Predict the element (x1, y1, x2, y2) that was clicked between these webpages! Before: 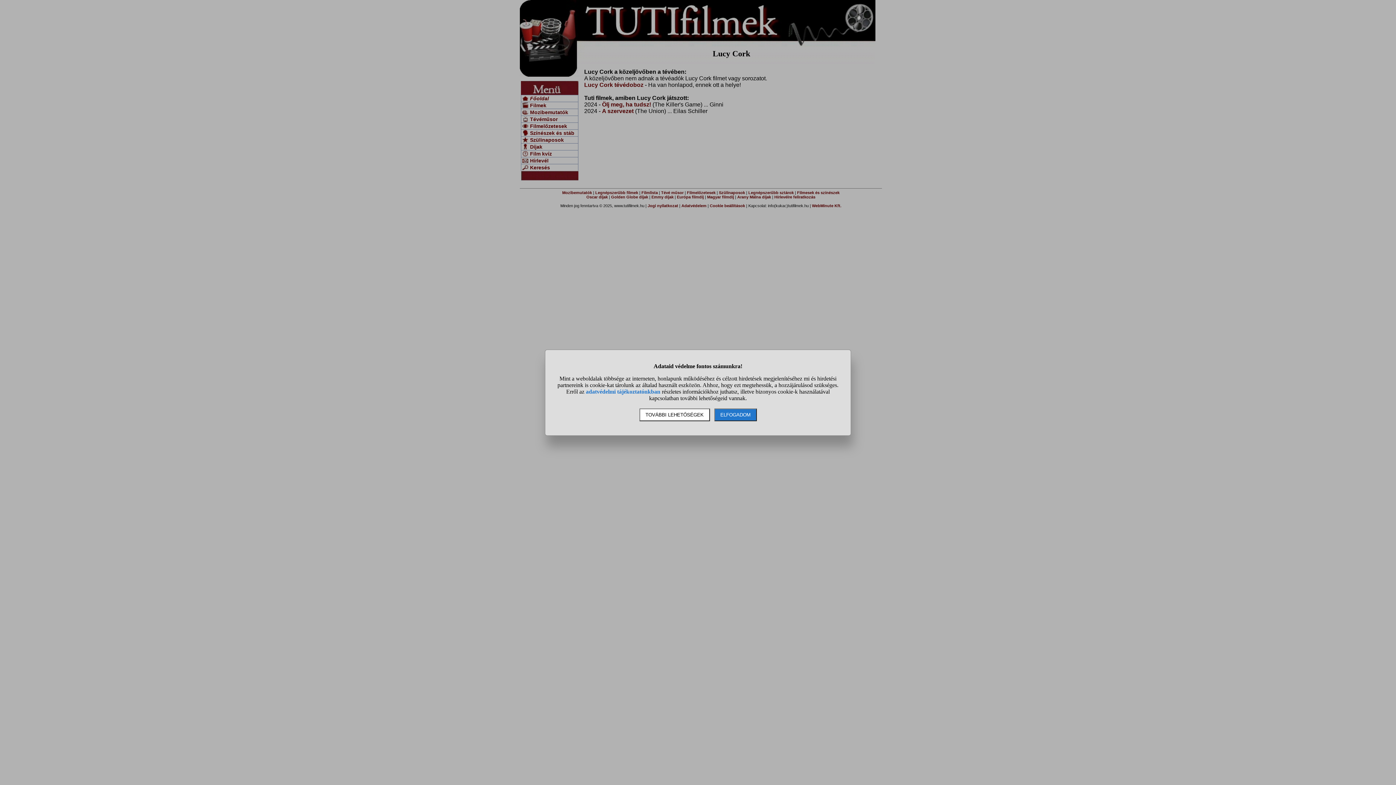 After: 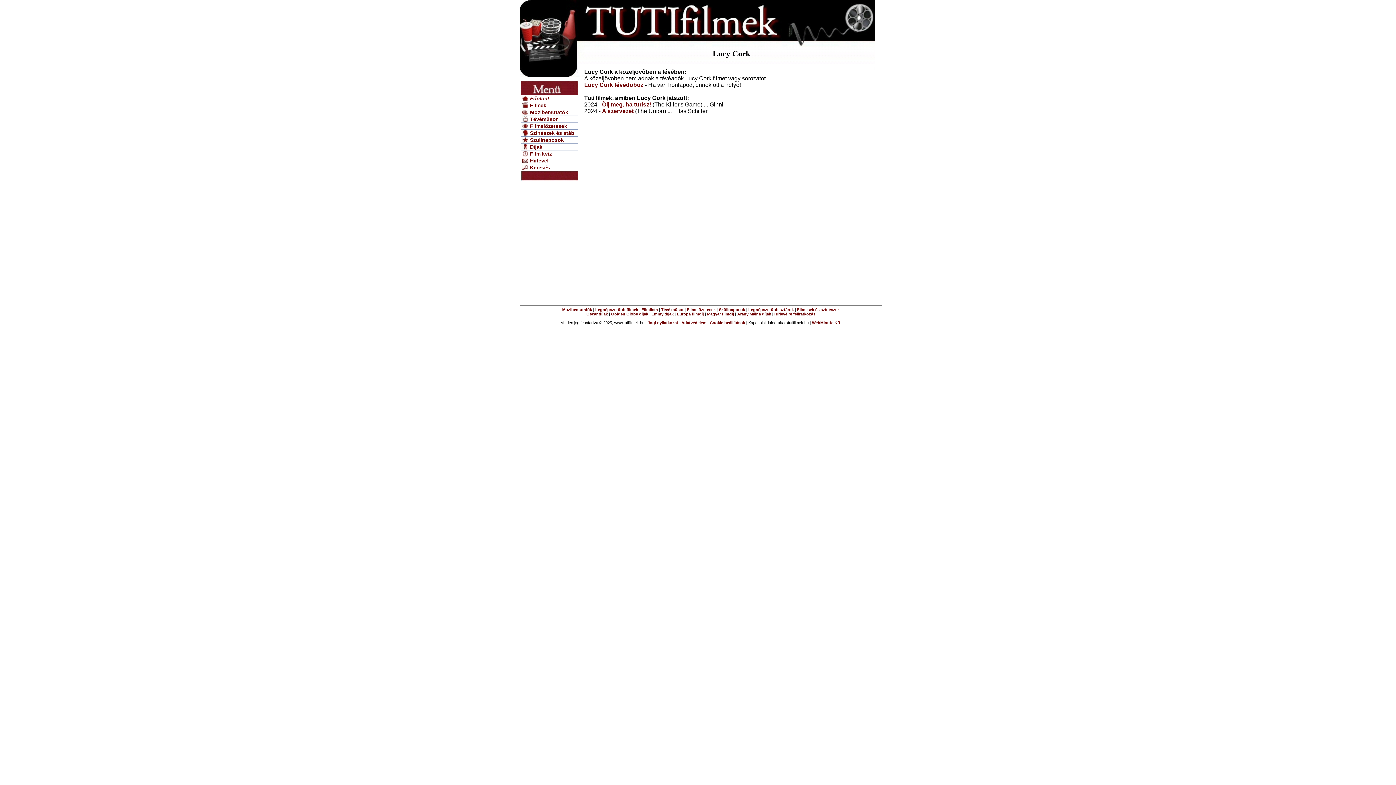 Action: bbox: (714, 408, 756, 421) label: ELFOGADOM